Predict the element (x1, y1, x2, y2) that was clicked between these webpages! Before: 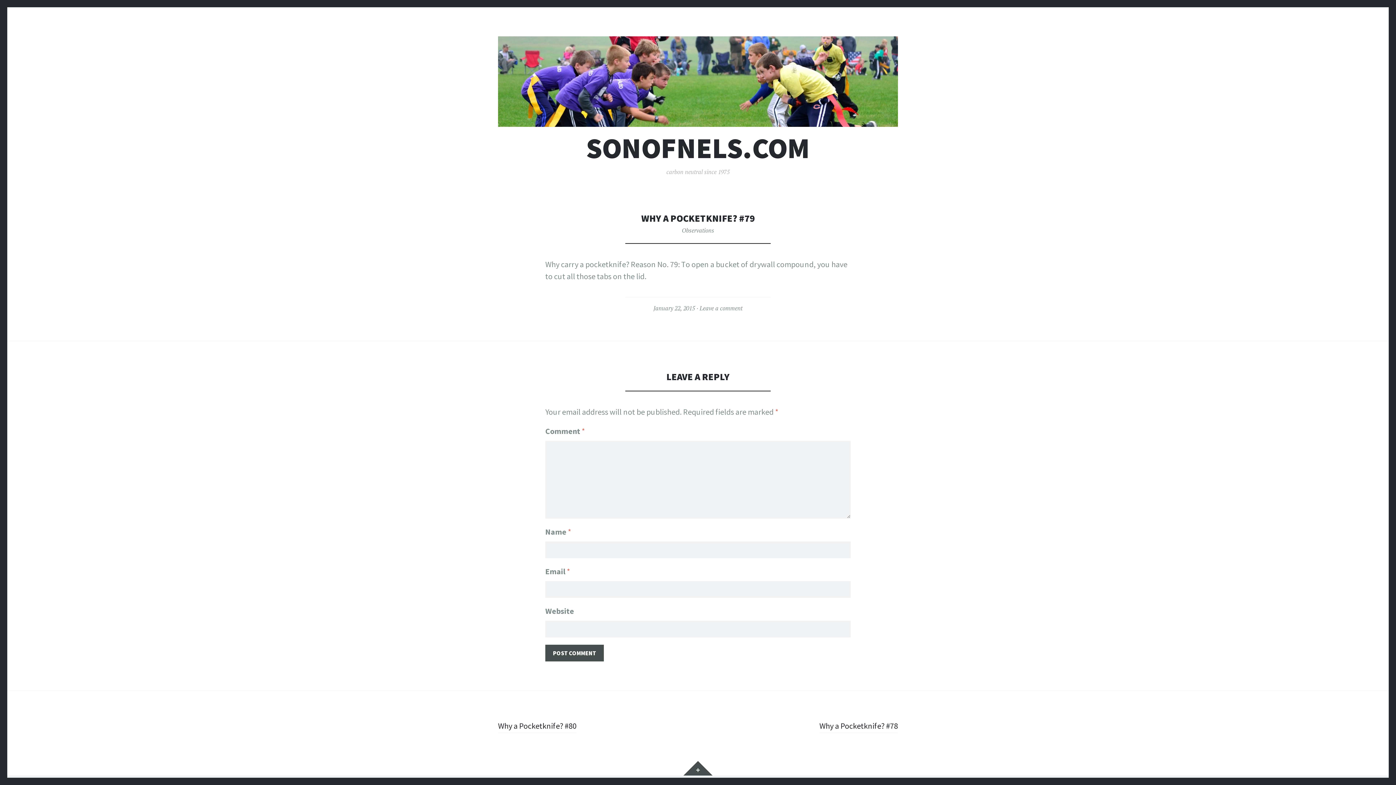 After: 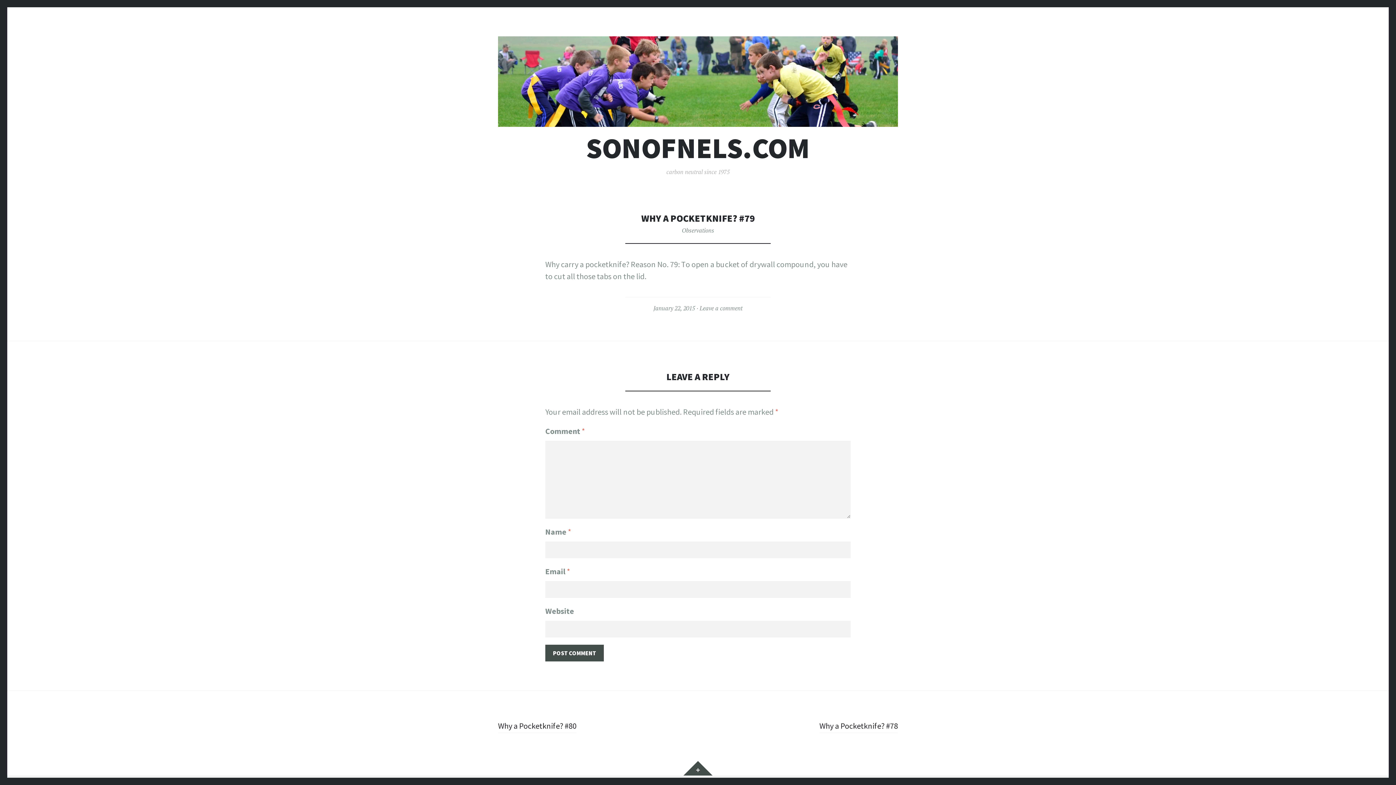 Action: label: January 22, 2015 bbox: (653, 304, 695, 312)